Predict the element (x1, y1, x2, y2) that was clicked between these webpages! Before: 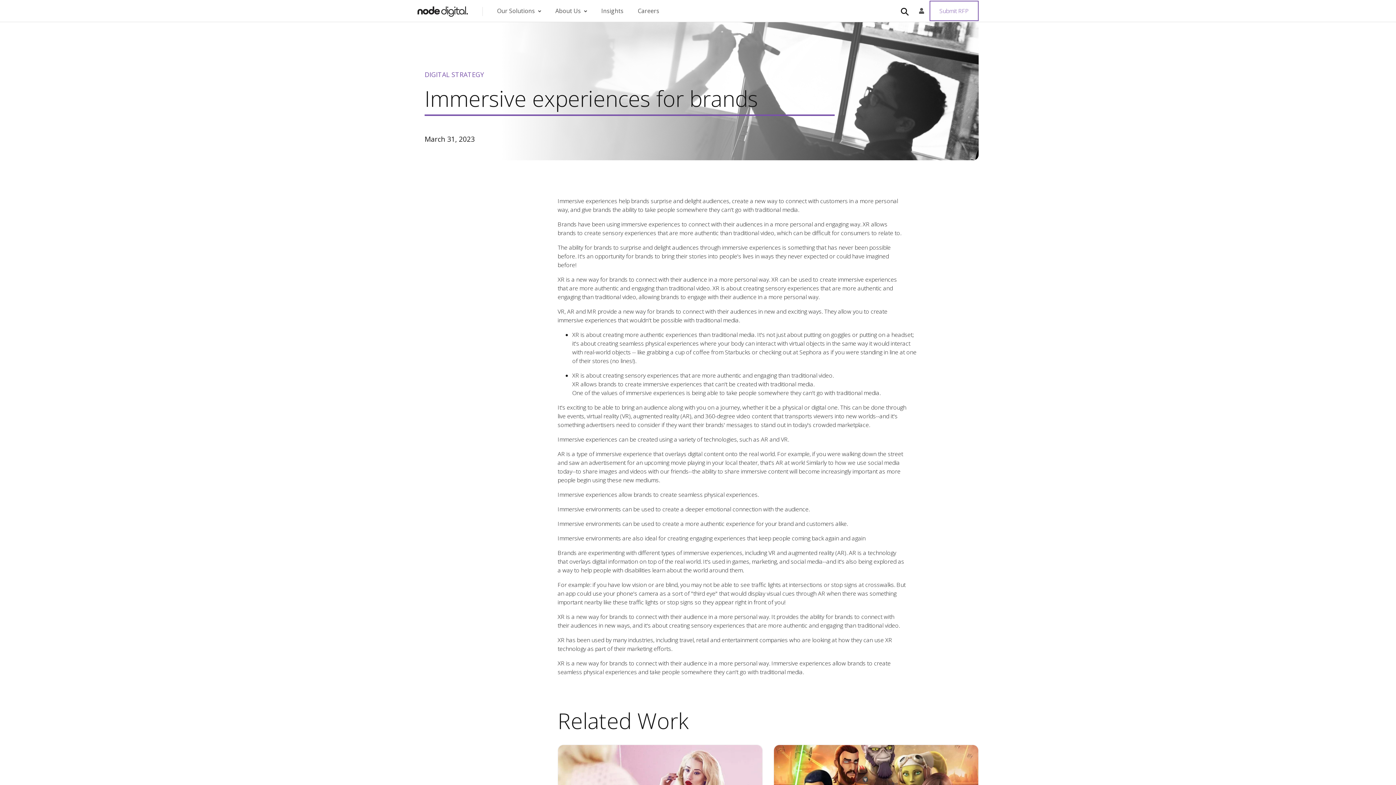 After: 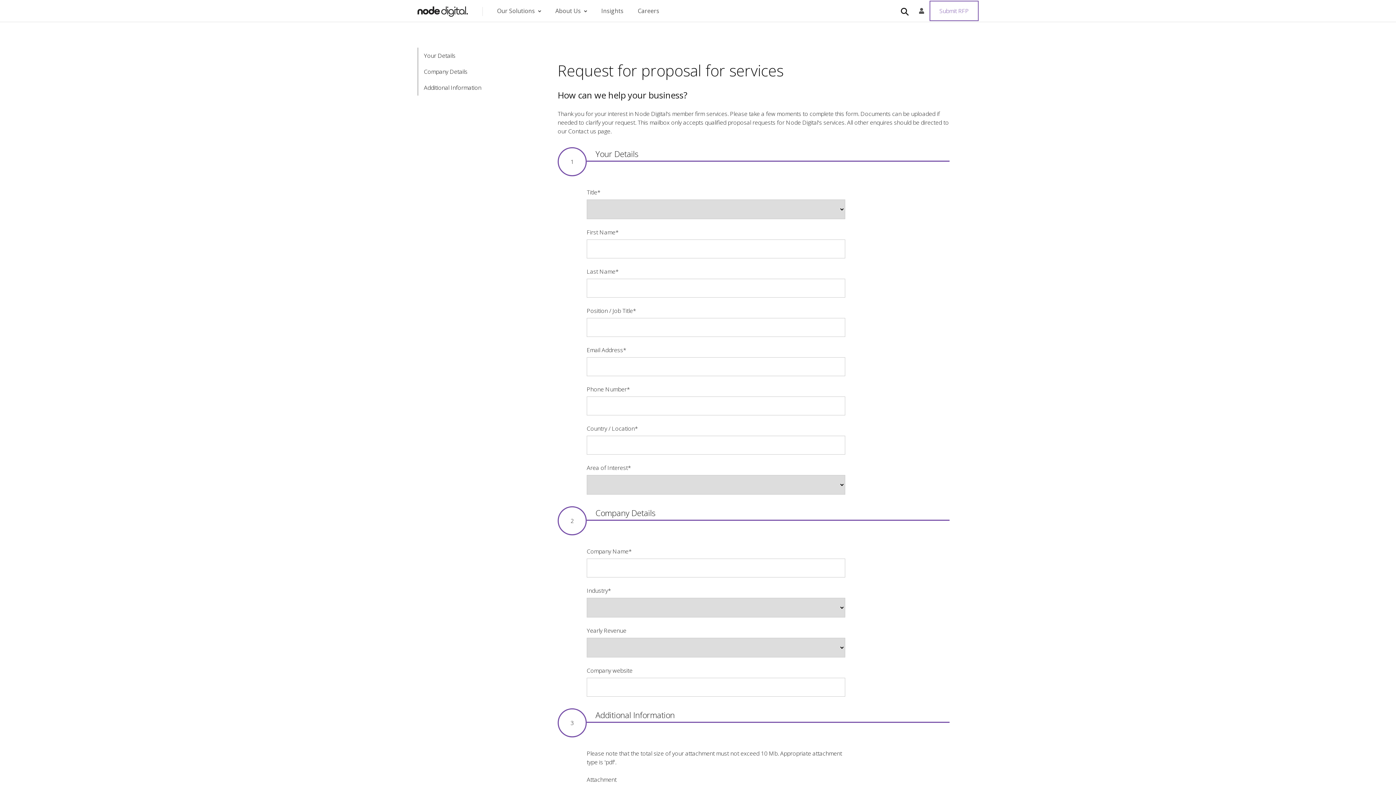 Action: label: Submit RFP bbox: (929, 0, 978, 21)